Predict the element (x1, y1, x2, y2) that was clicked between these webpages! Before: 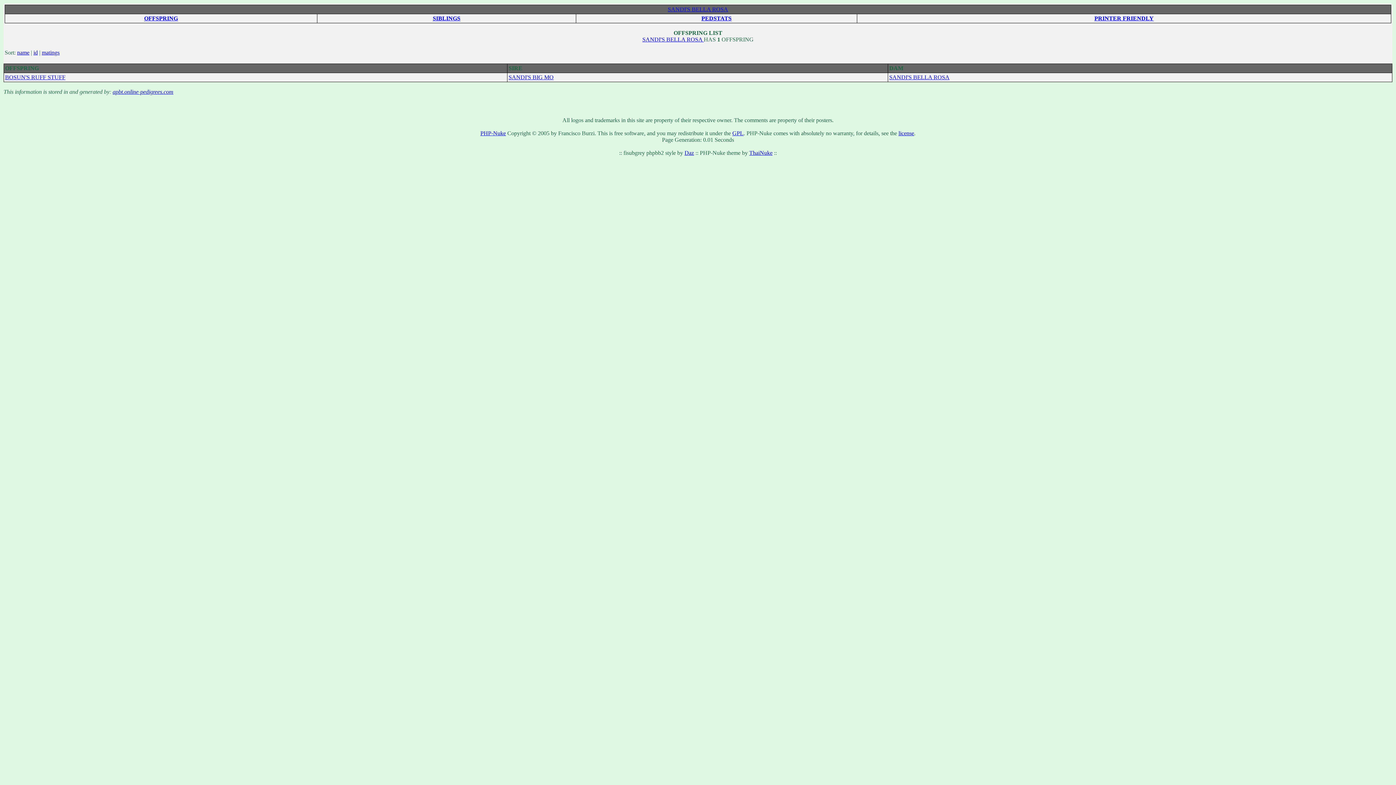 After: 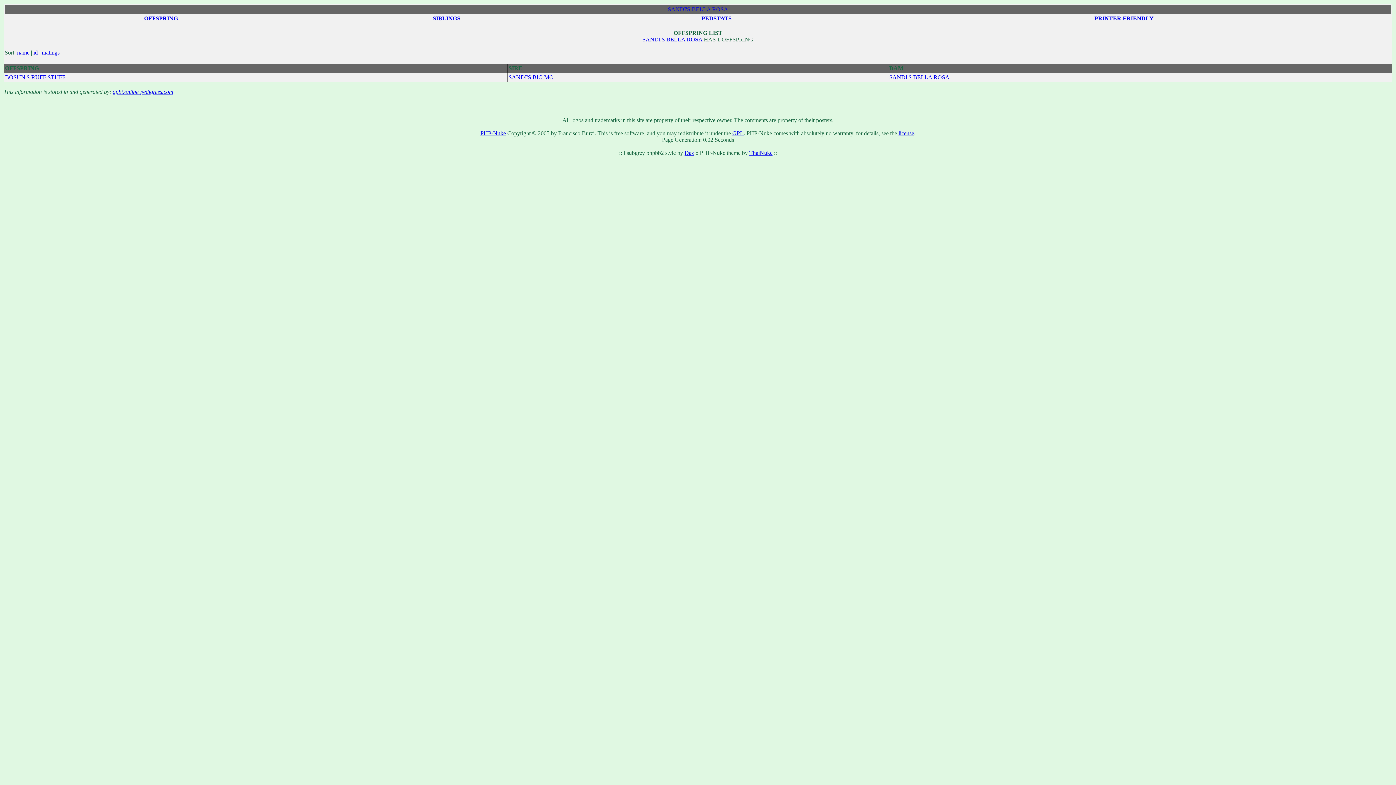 Action: label: id bbox: (33, 49, 37, 55)